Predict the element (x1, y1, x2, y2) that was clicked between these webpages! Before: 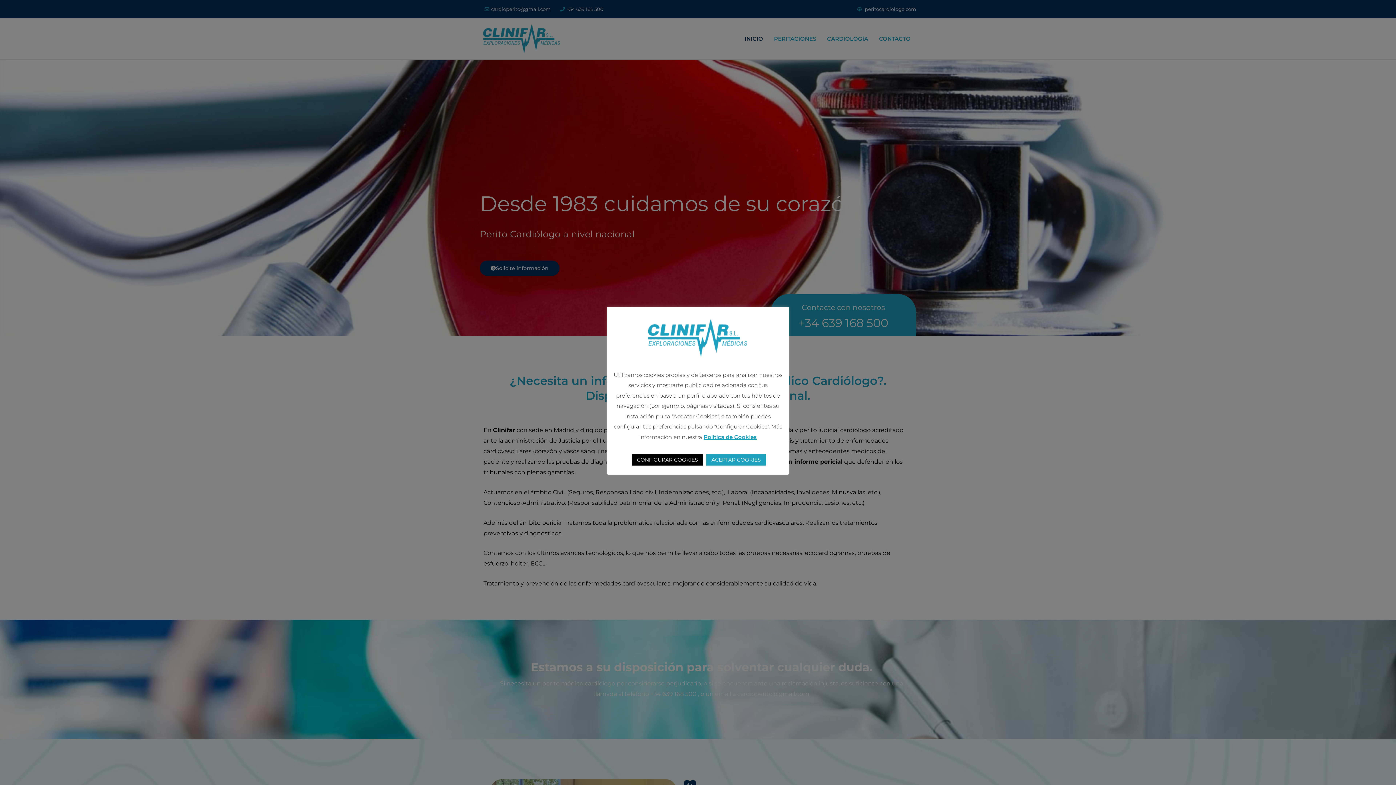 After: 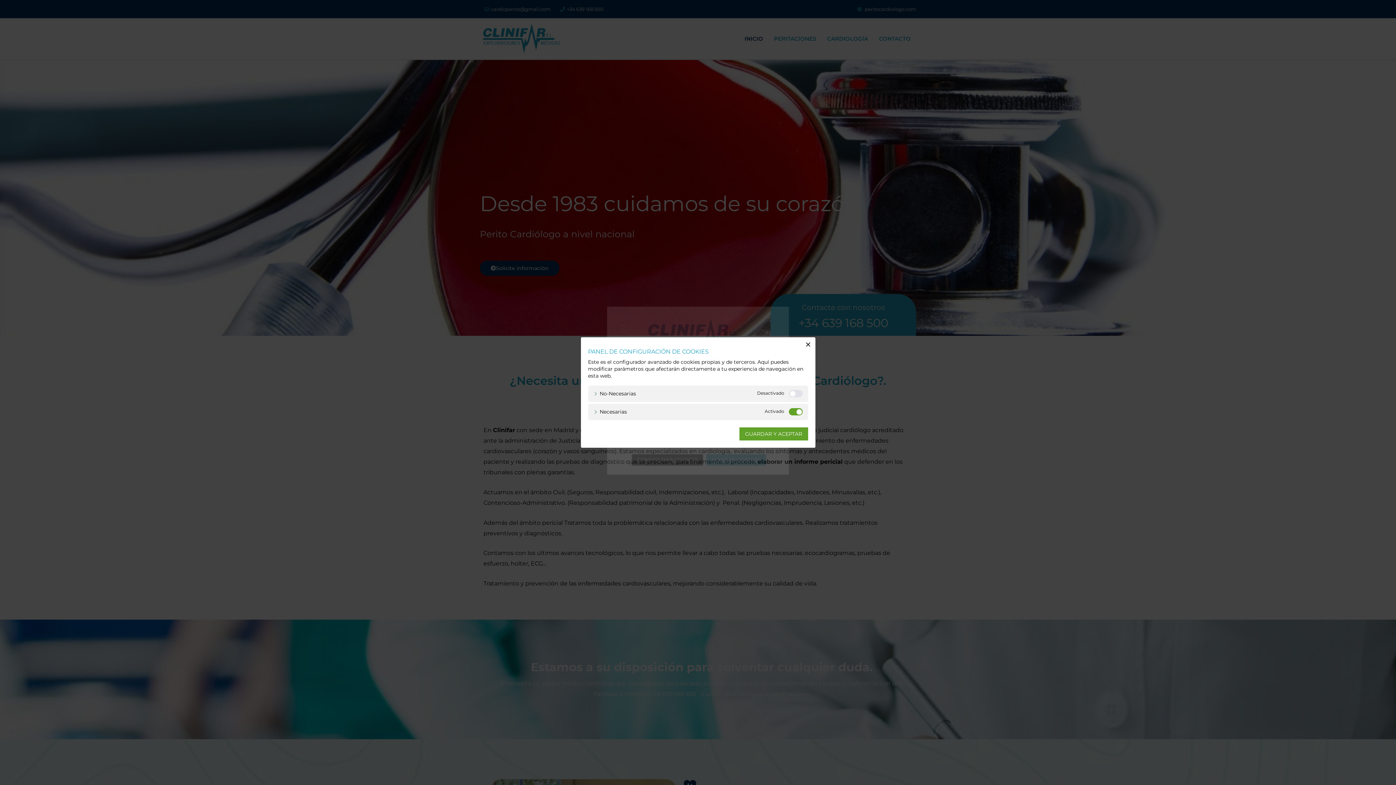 Action: bbox: (632, 454, 703, 465) label: CONFIGURAR COOKIES